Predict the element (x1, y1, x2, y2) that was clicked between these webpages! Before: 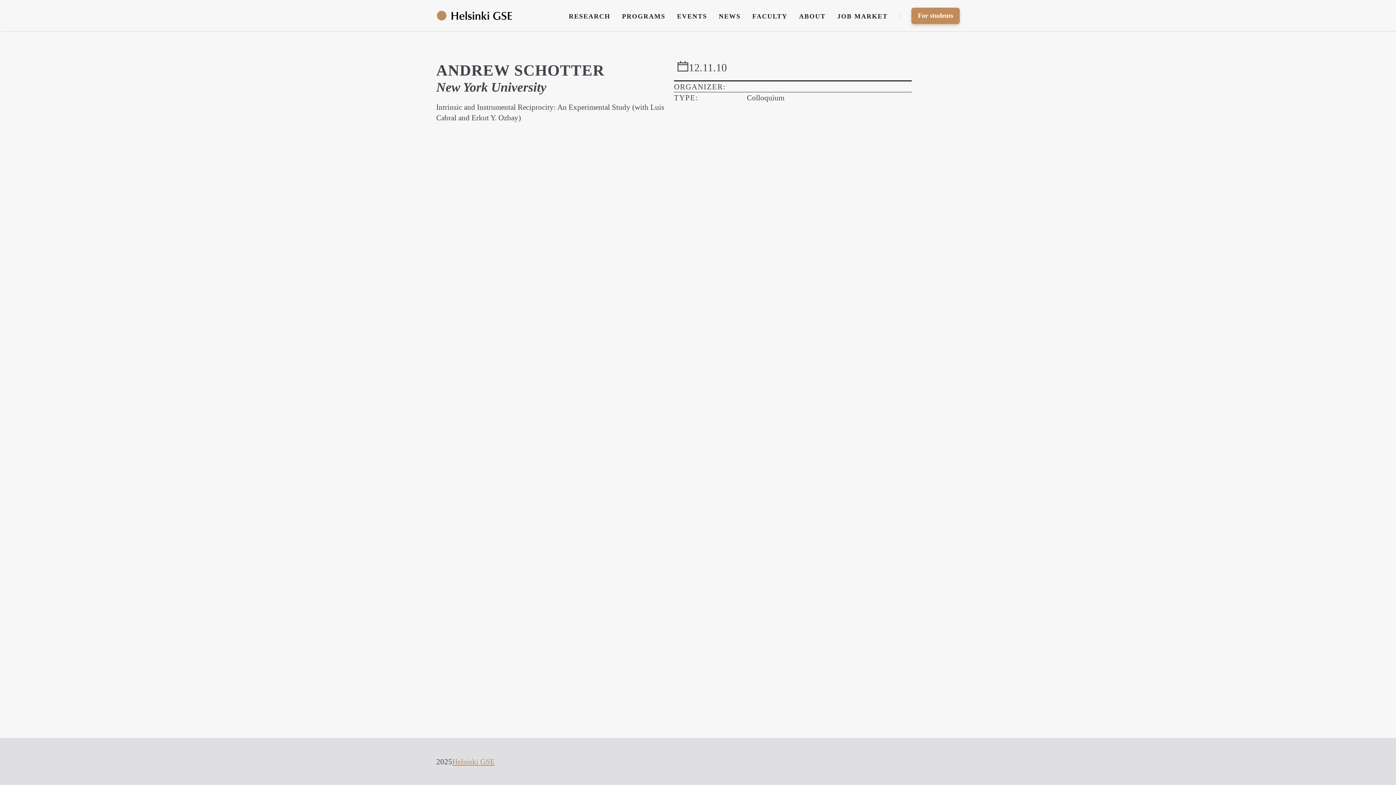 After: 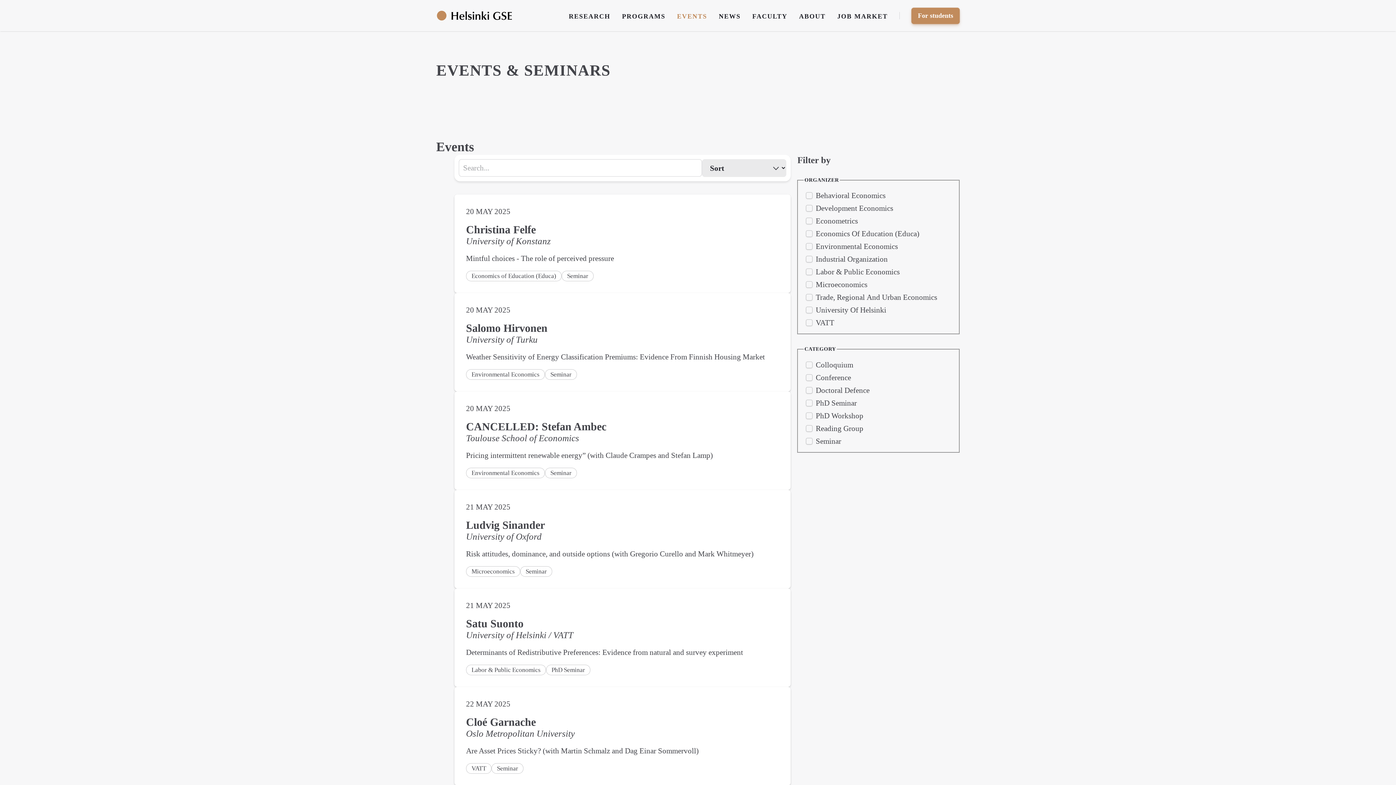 Action: bbox: (677, 12, 707, 19) label: EVENTS